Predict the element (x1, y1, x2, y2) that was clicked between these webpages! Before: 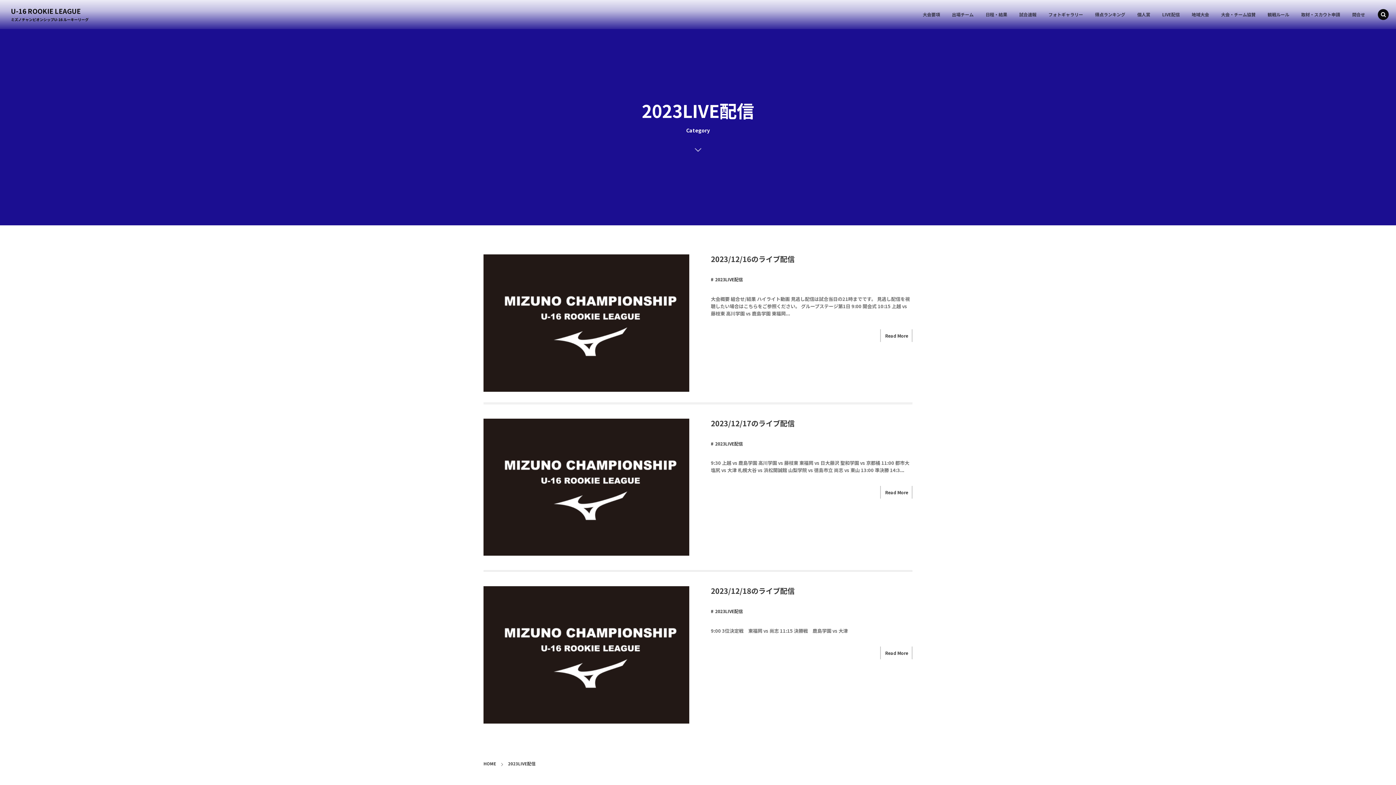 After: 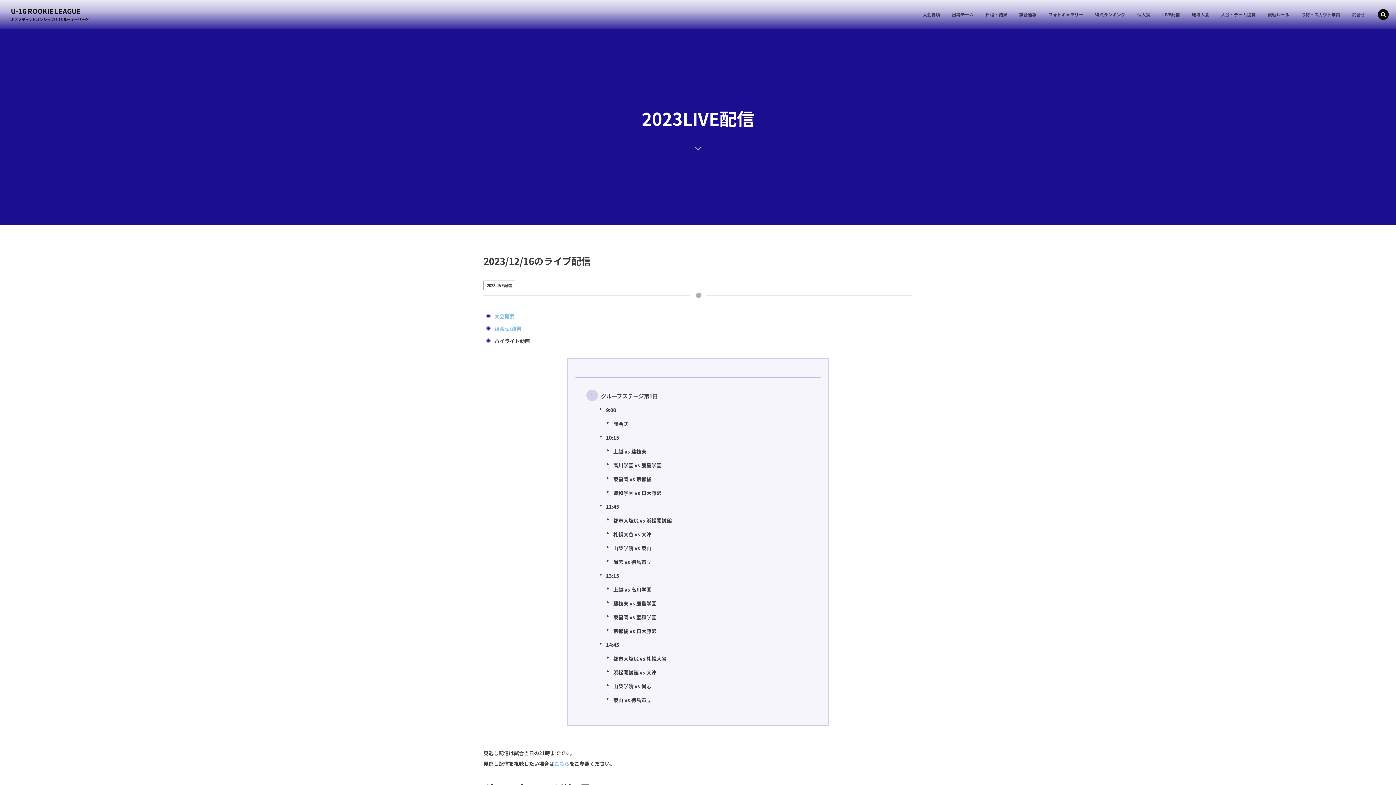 Action: label: 2023/12/16のライブ配信 bbox: (711, 253, 794, 264)